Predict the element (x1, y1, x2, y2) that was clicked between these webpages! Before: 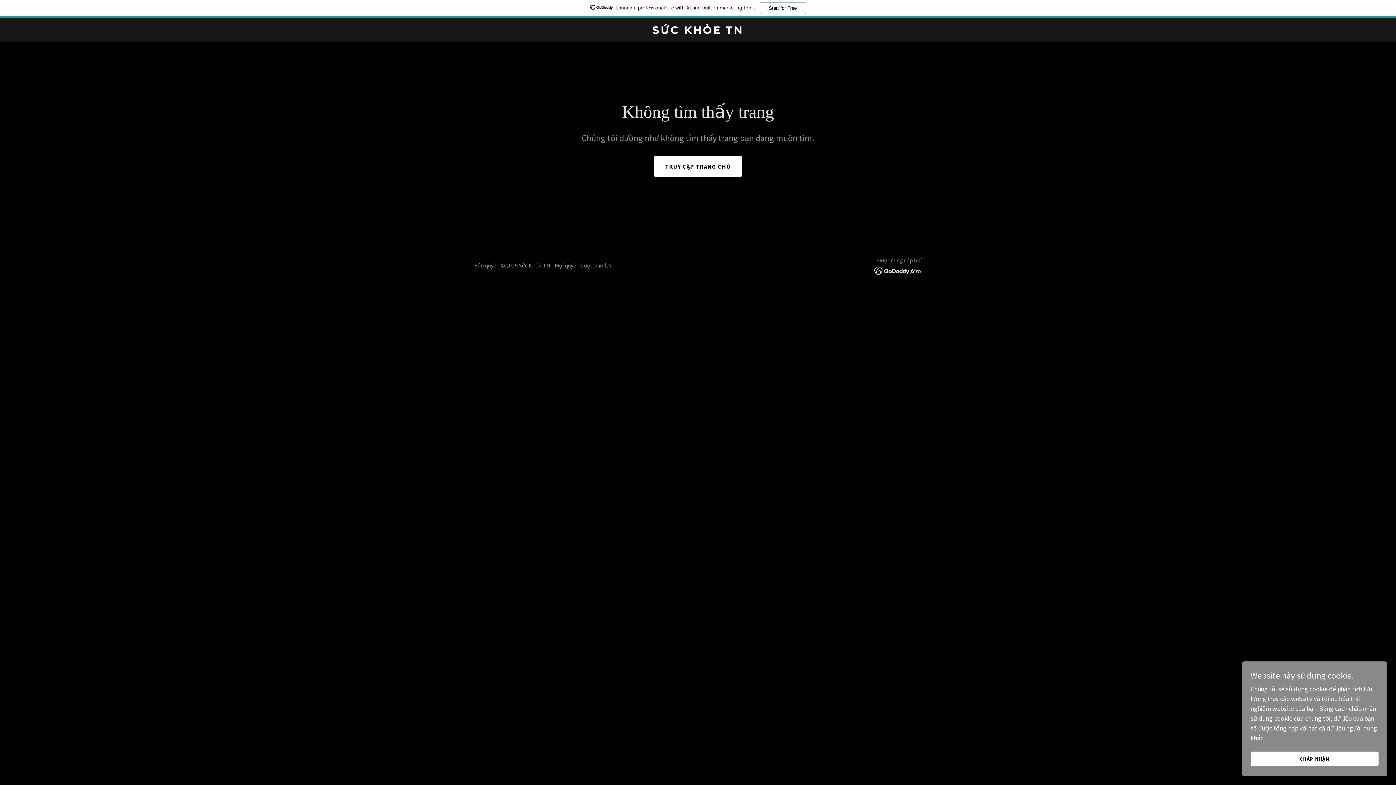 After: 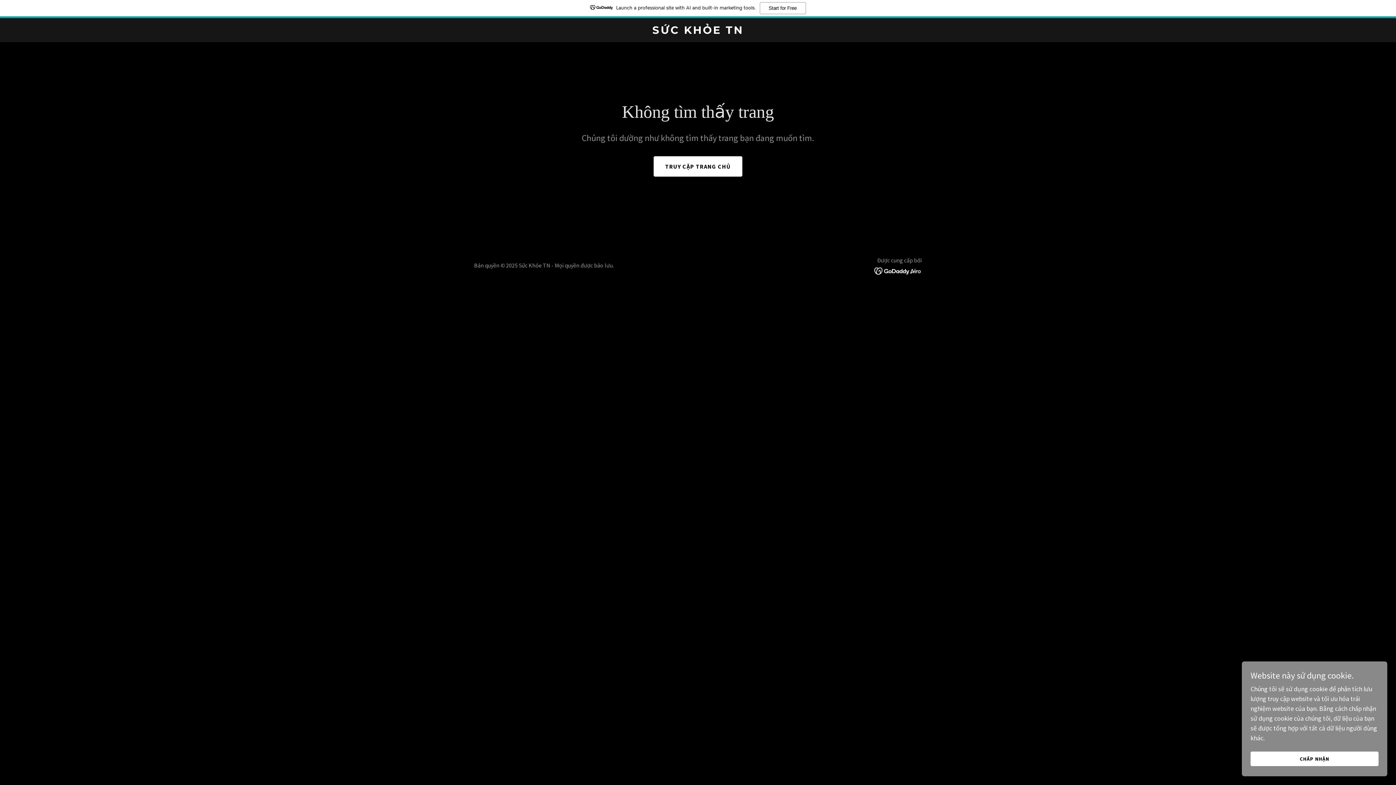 Action: bbox: (874, 266, 922, 274)